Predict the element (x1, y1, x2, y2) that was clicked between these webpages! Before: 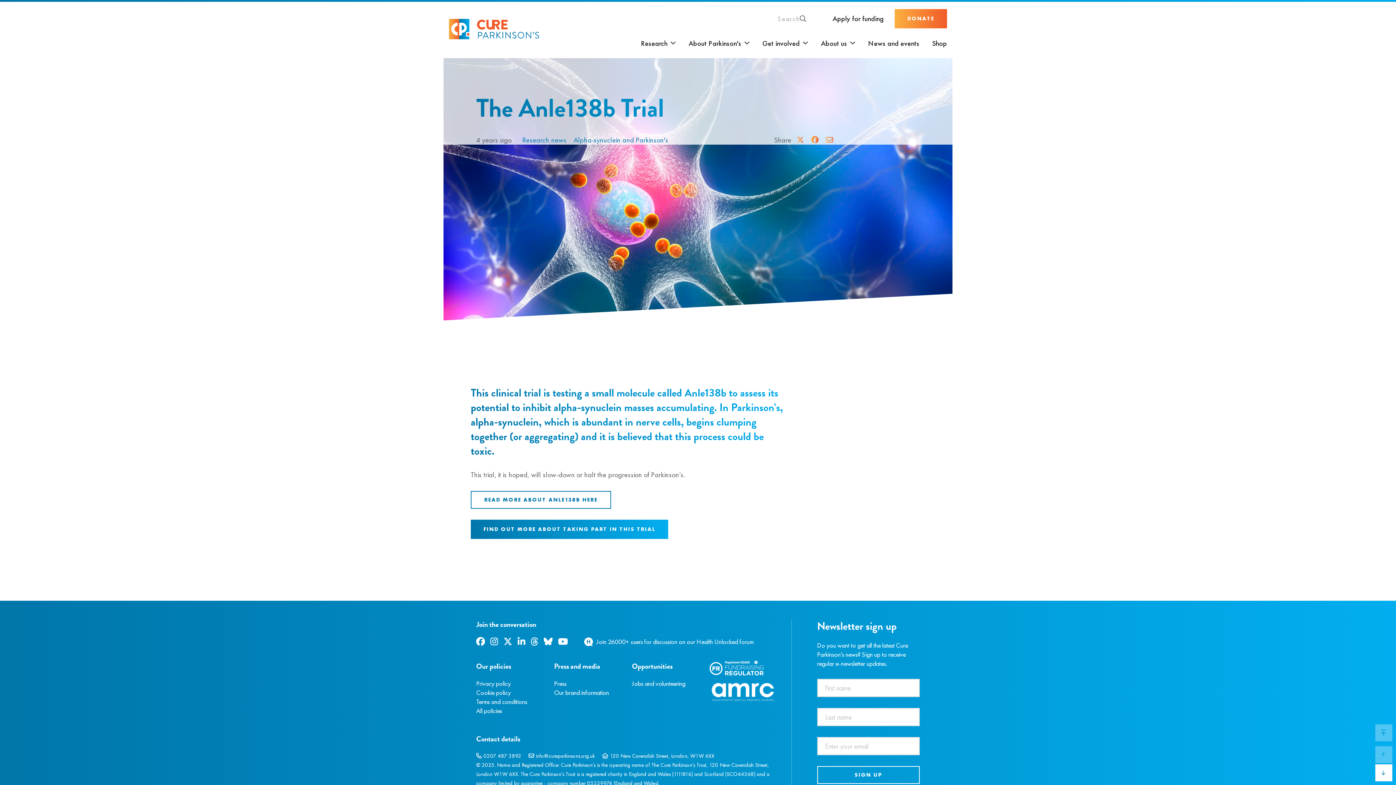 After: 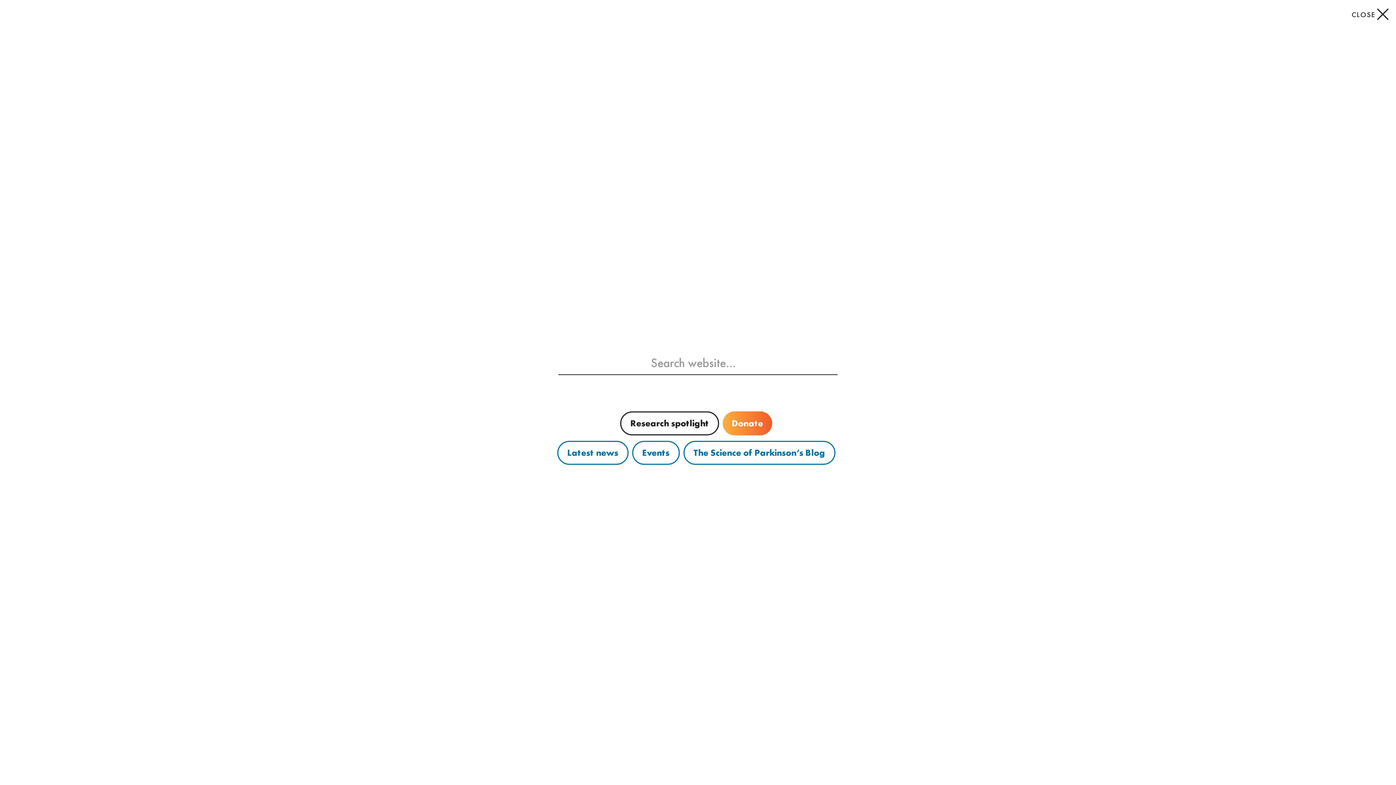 Action: bbox: (777, 9, 807, 28) label: Search